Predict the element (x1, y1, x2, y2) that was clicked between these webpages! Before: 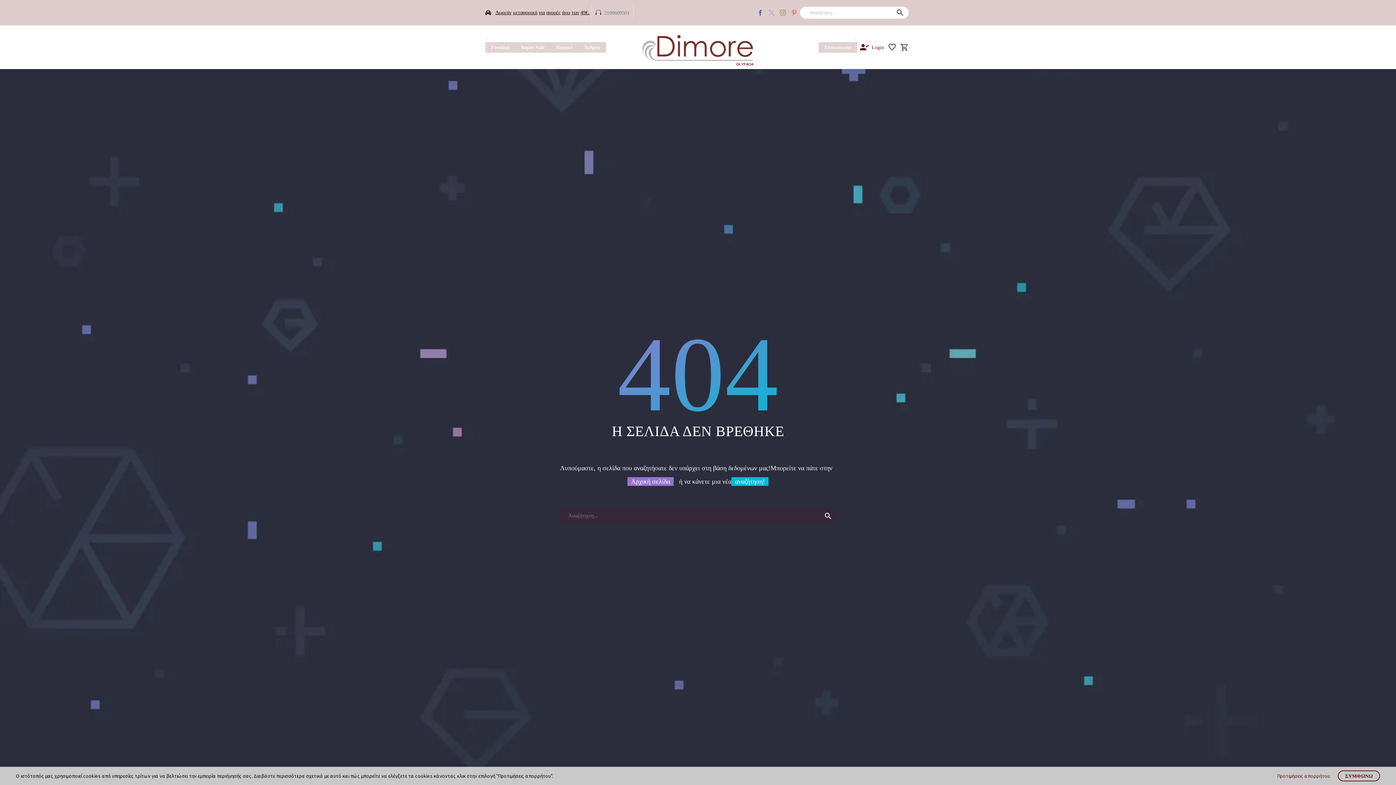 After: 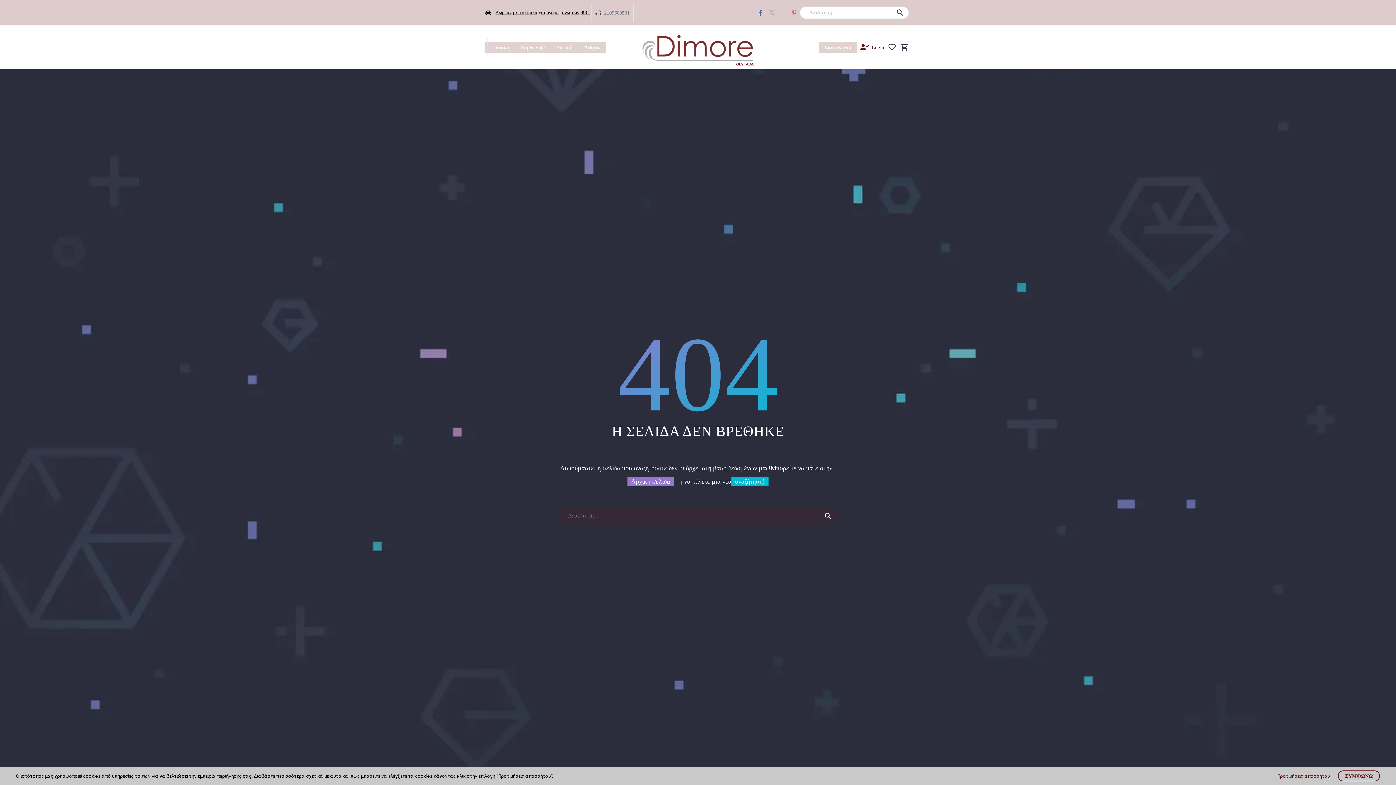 Action: bbox: (780, 9, 786, 15)